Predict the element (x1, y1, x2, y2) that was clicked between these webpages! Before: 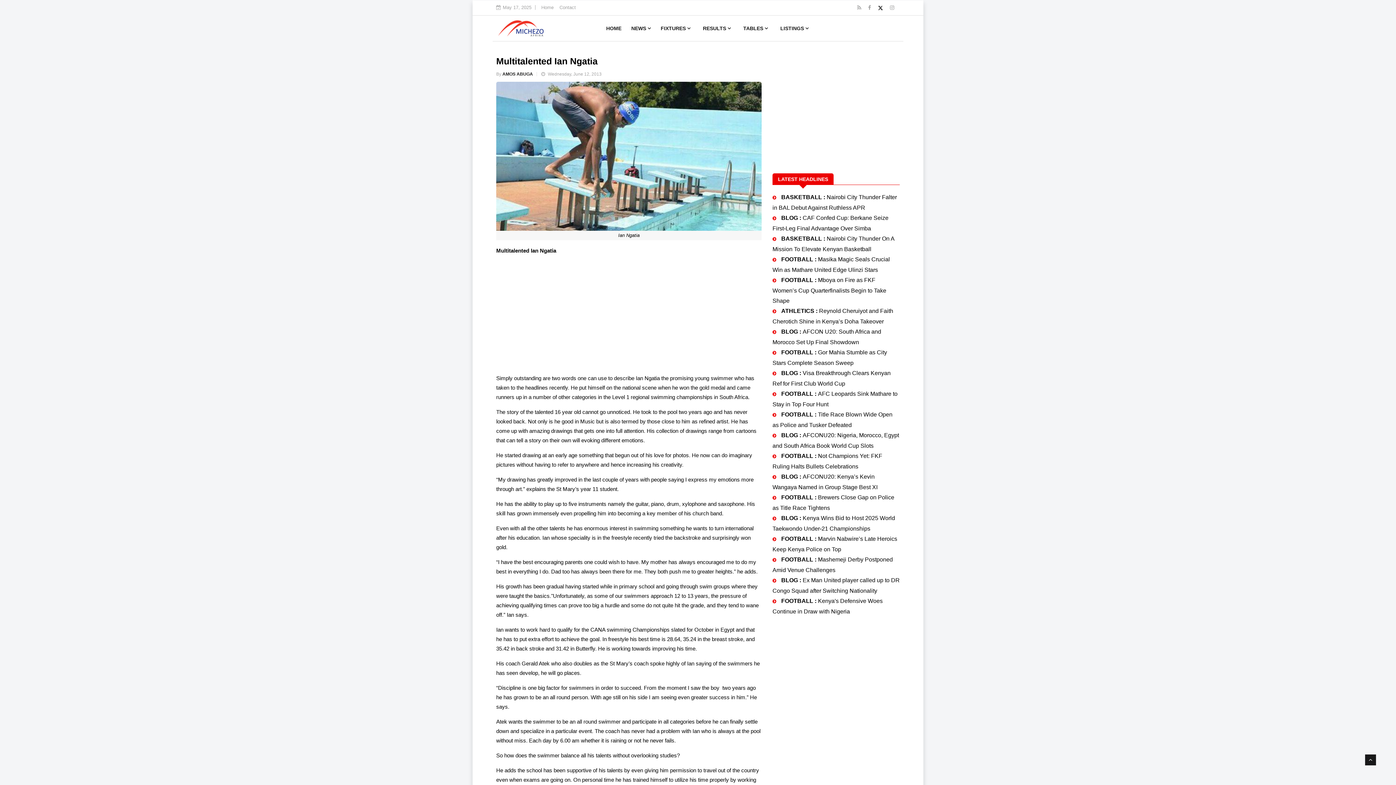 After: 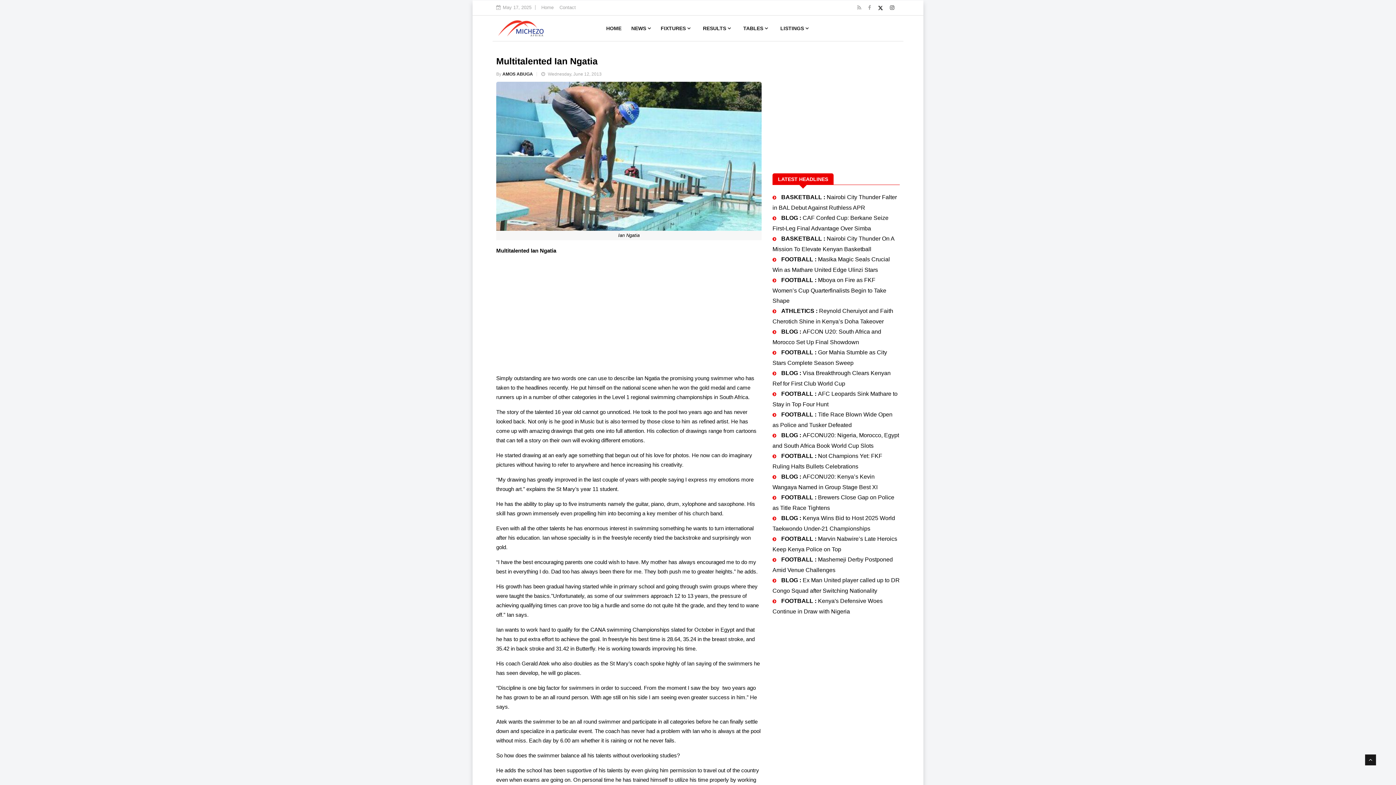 Action: bbox: (890, 4, 894, 10)